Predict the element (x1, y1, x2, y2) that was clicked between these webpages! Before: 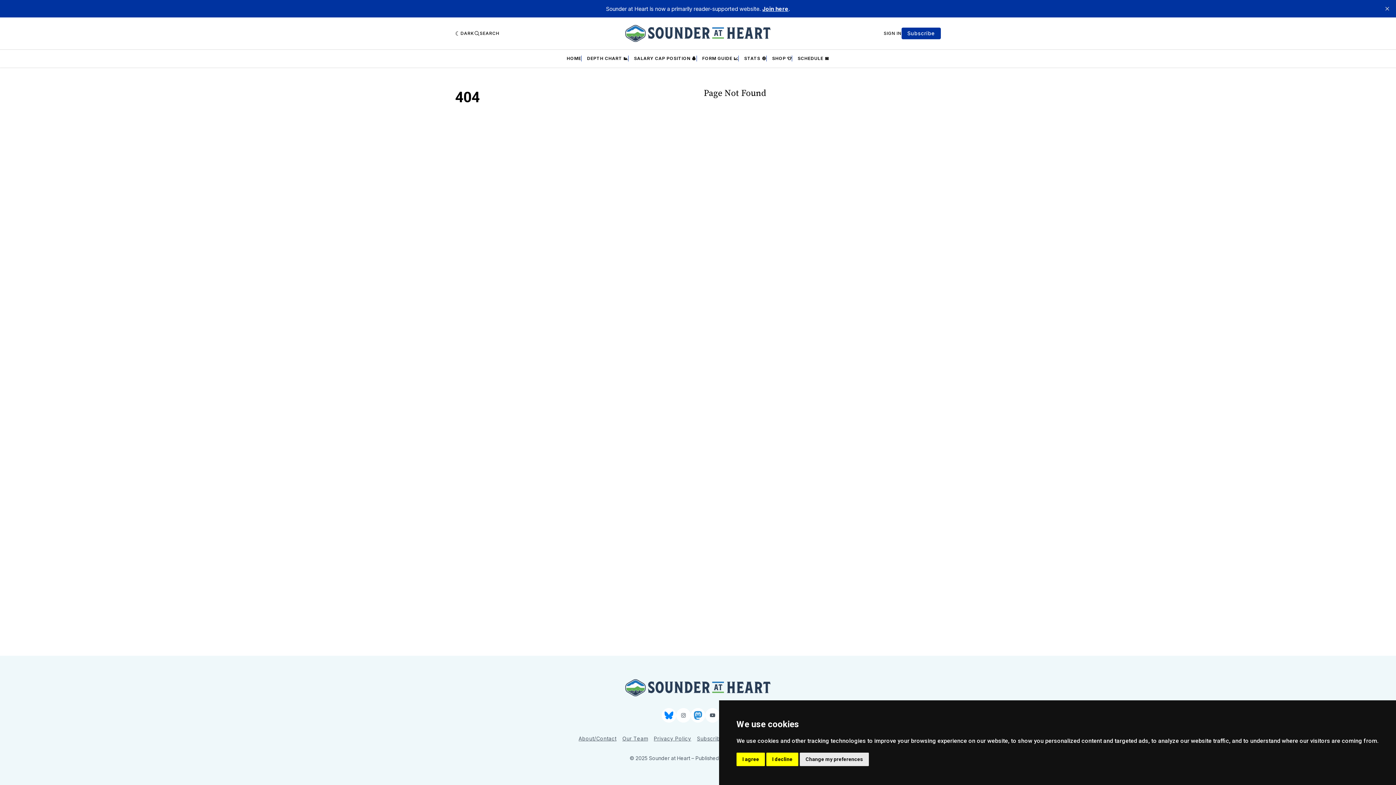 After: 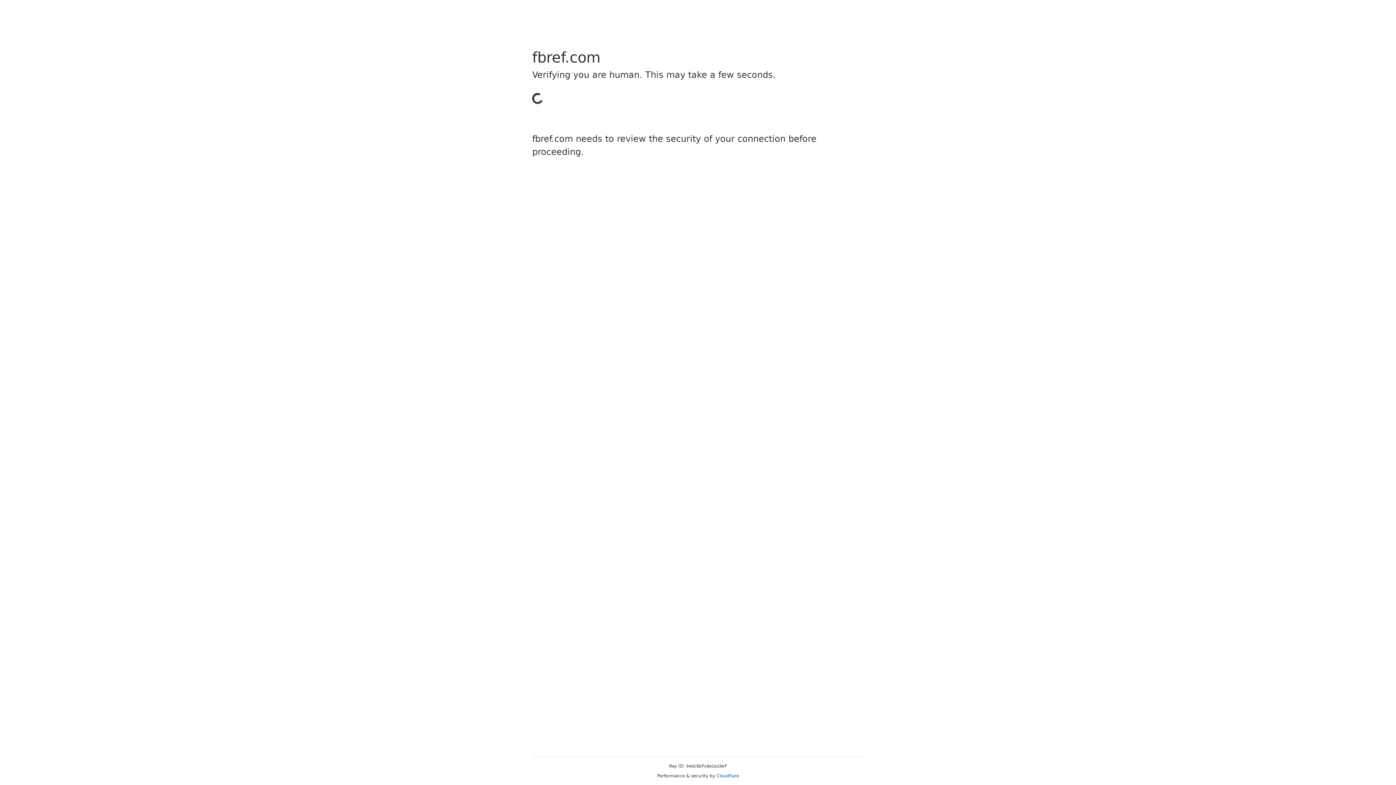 Action: bbox: (744, 55, 766, 61) label: STATS ⚽